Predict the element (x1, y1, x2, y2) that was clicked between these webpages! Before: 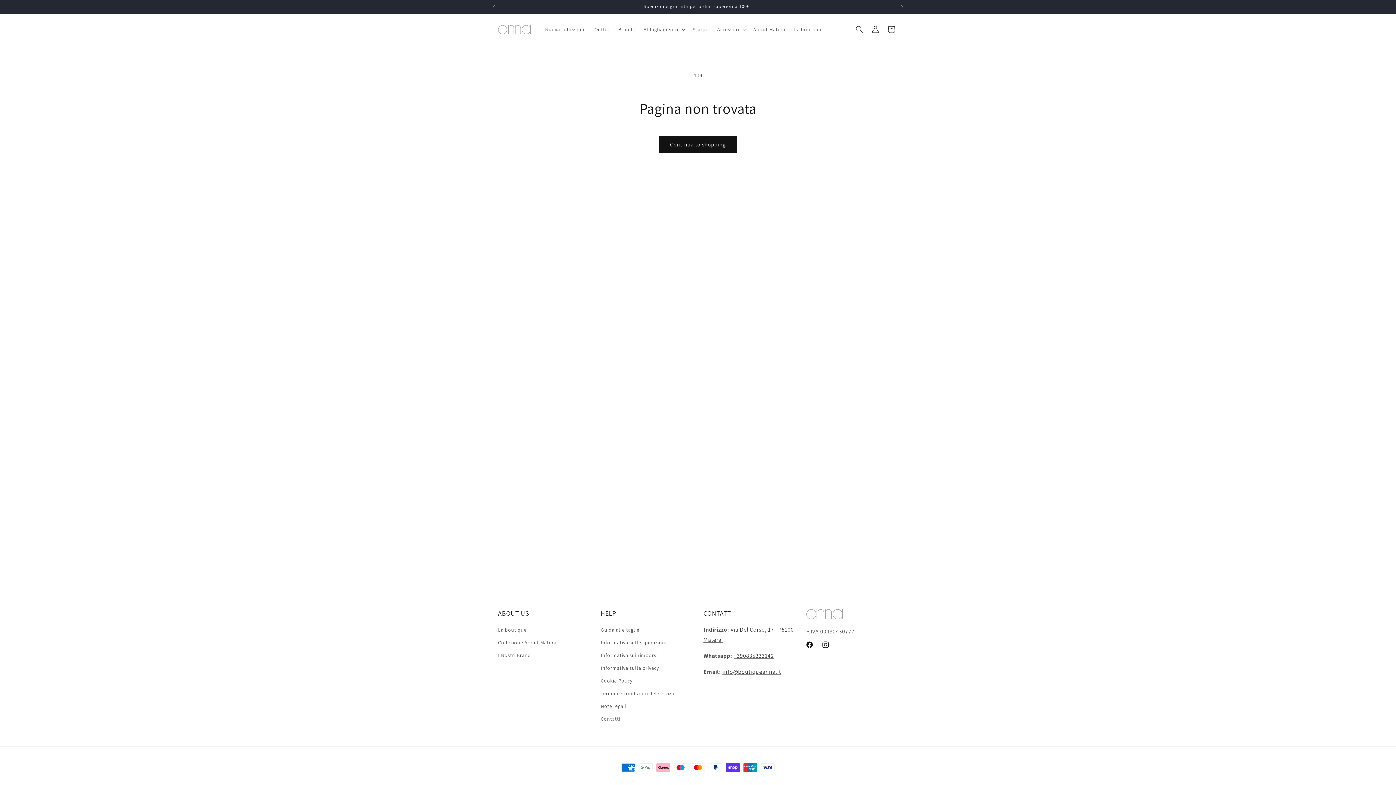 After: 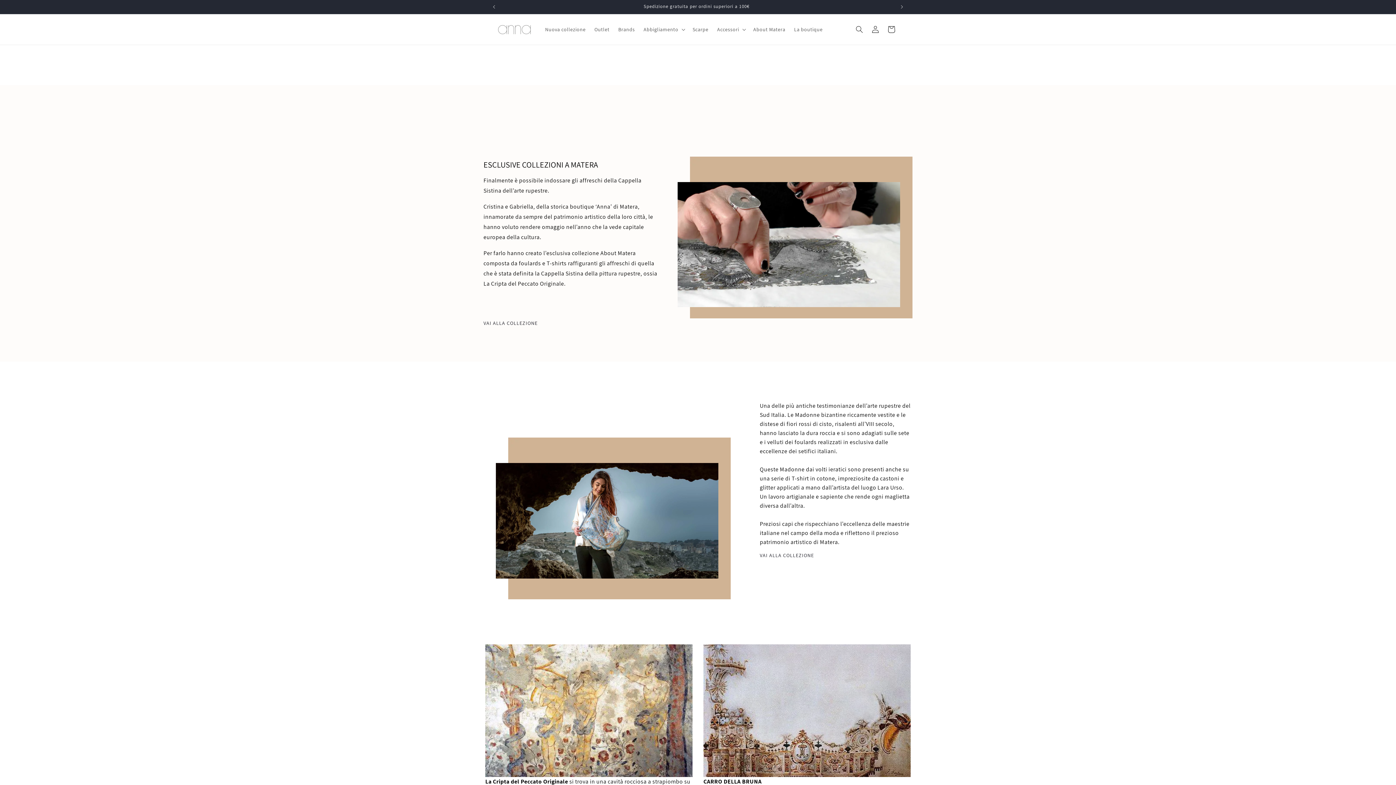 Action: bbox: (498, 636, 556, 649) label: Collezione About Matera